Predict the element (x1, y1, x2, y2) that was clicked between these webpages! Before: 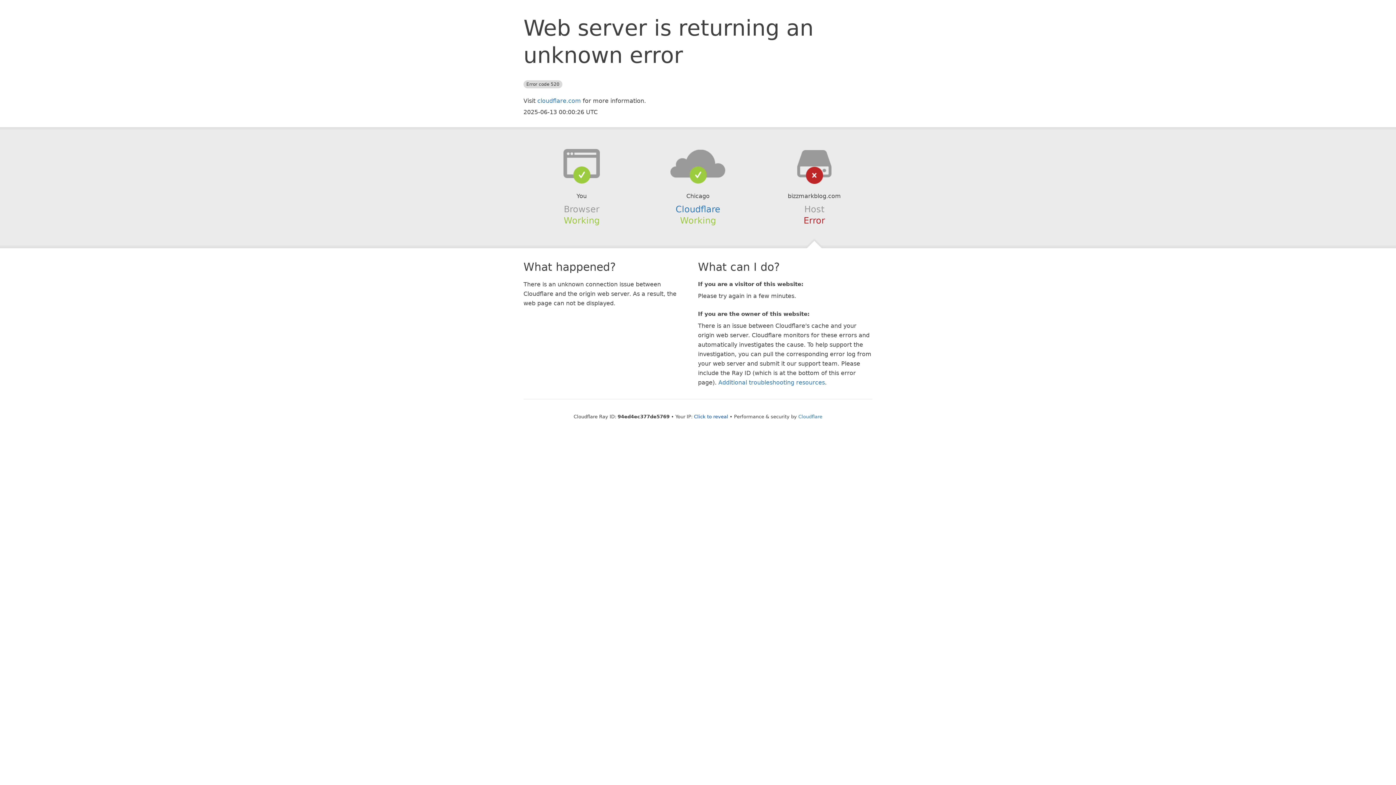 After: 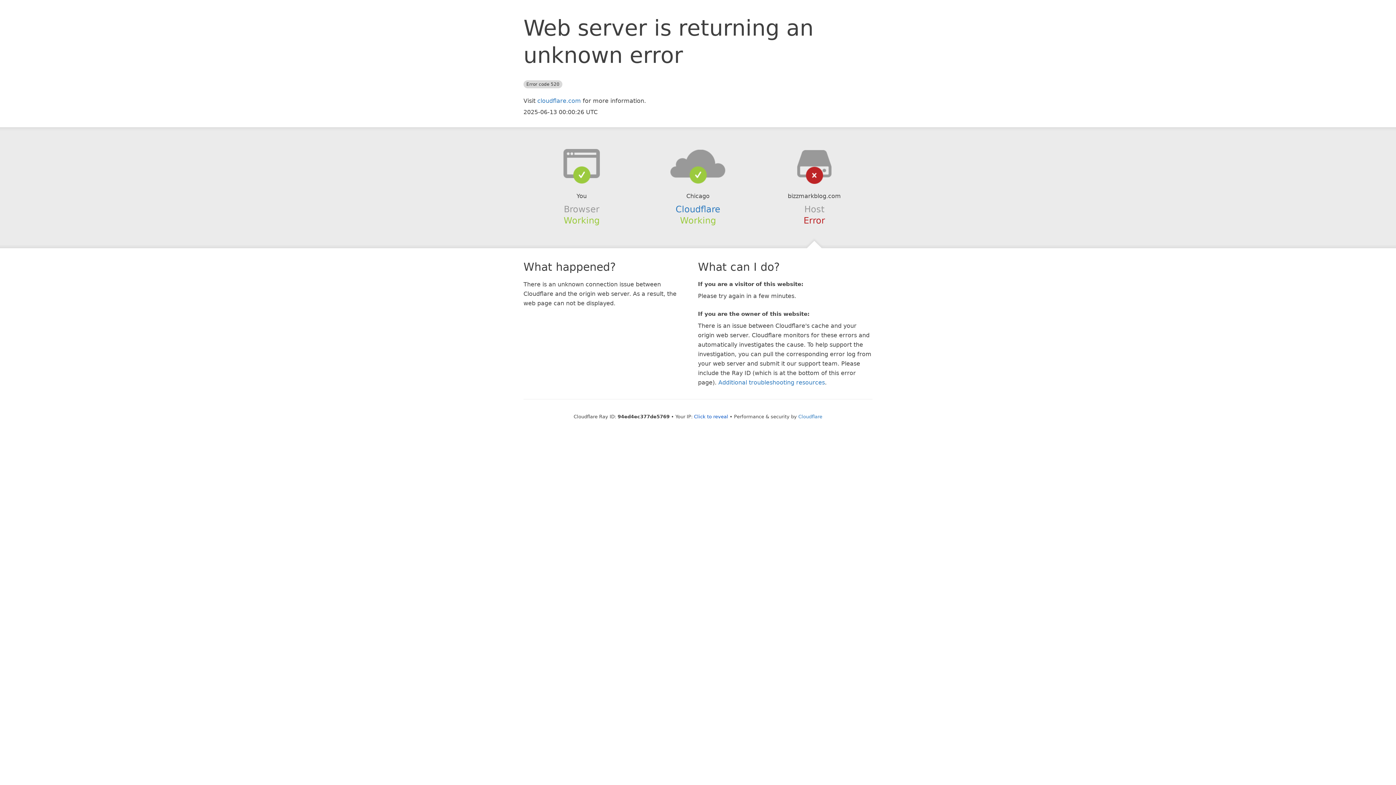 Action: bbox: (639, 148, 756, 178)